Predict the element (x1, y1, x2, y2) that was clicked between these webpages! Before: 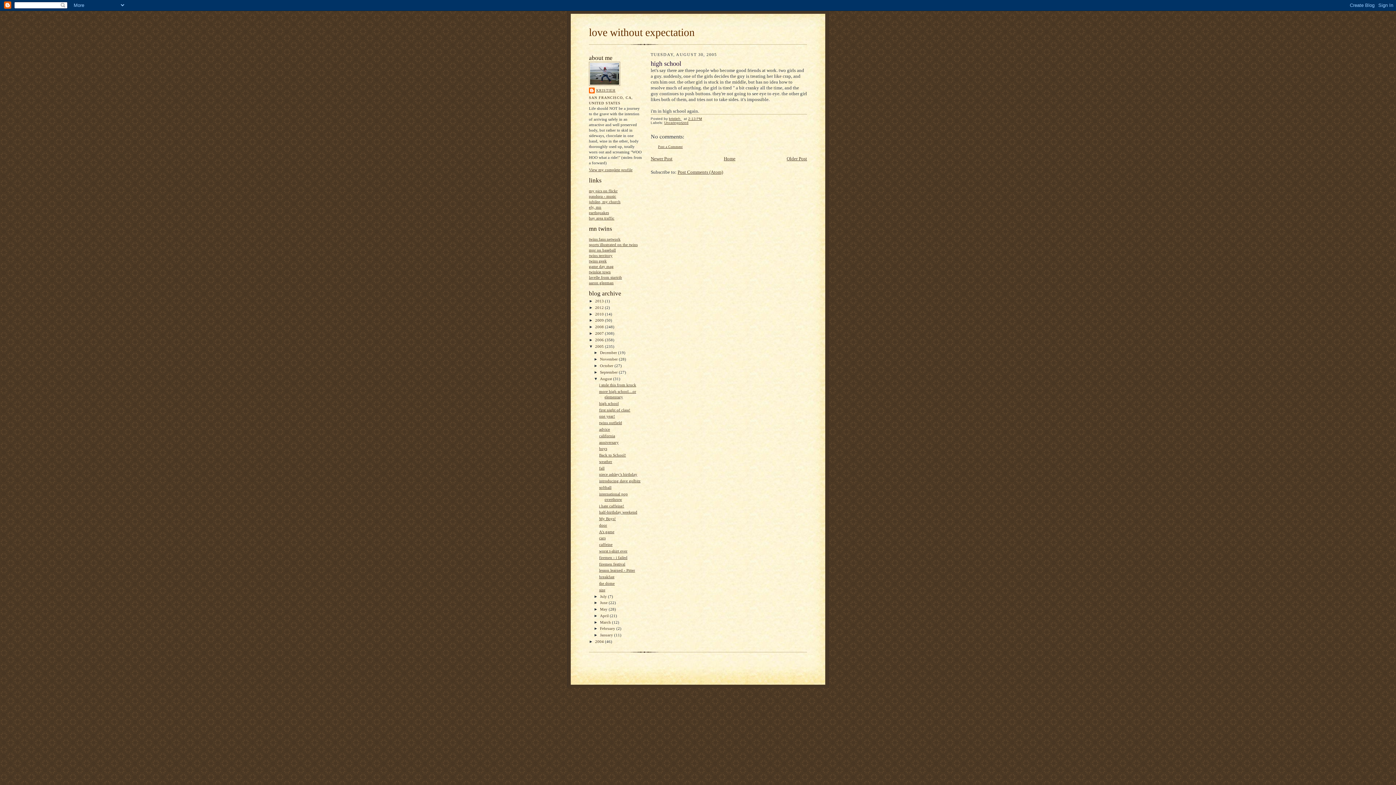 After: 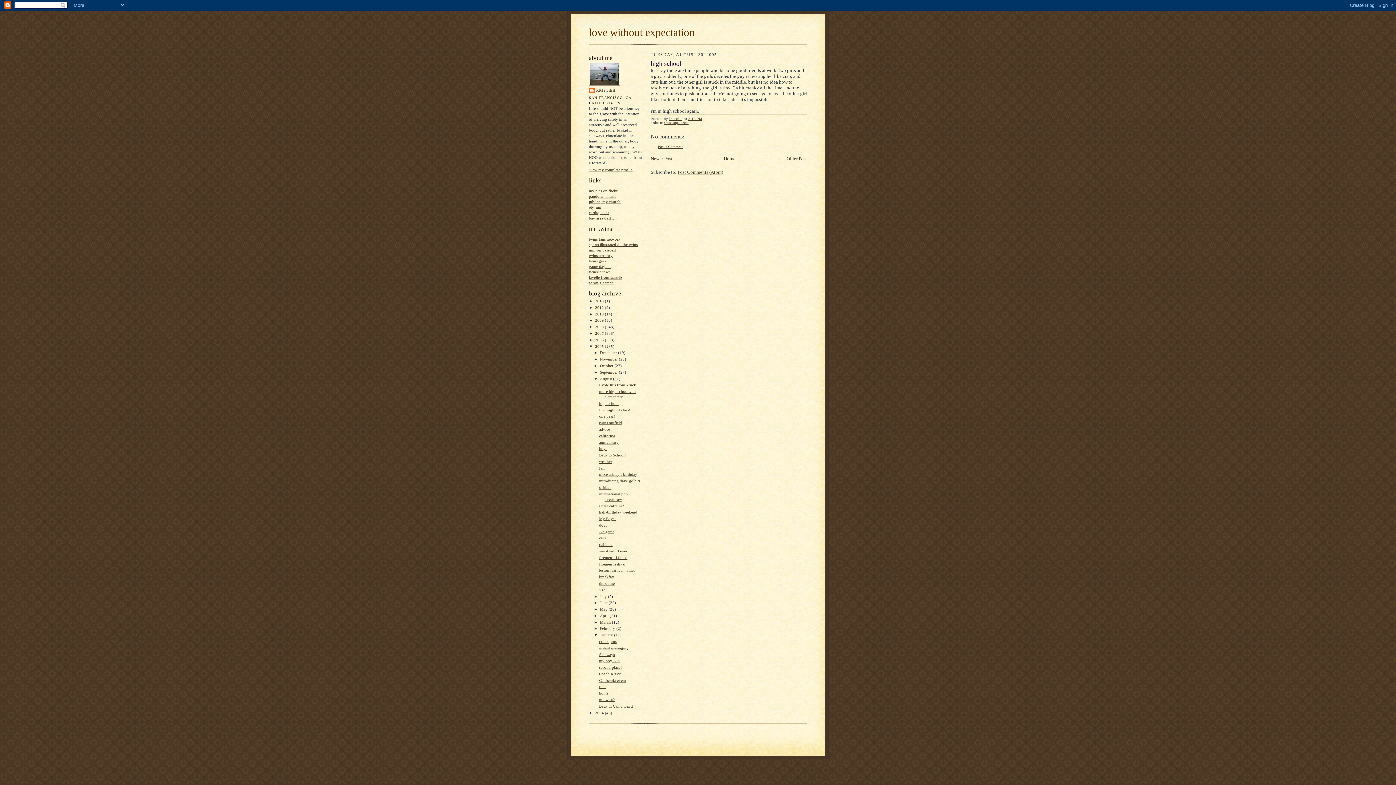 Action: bbox: (593, 633, 600, 637) label: ►  